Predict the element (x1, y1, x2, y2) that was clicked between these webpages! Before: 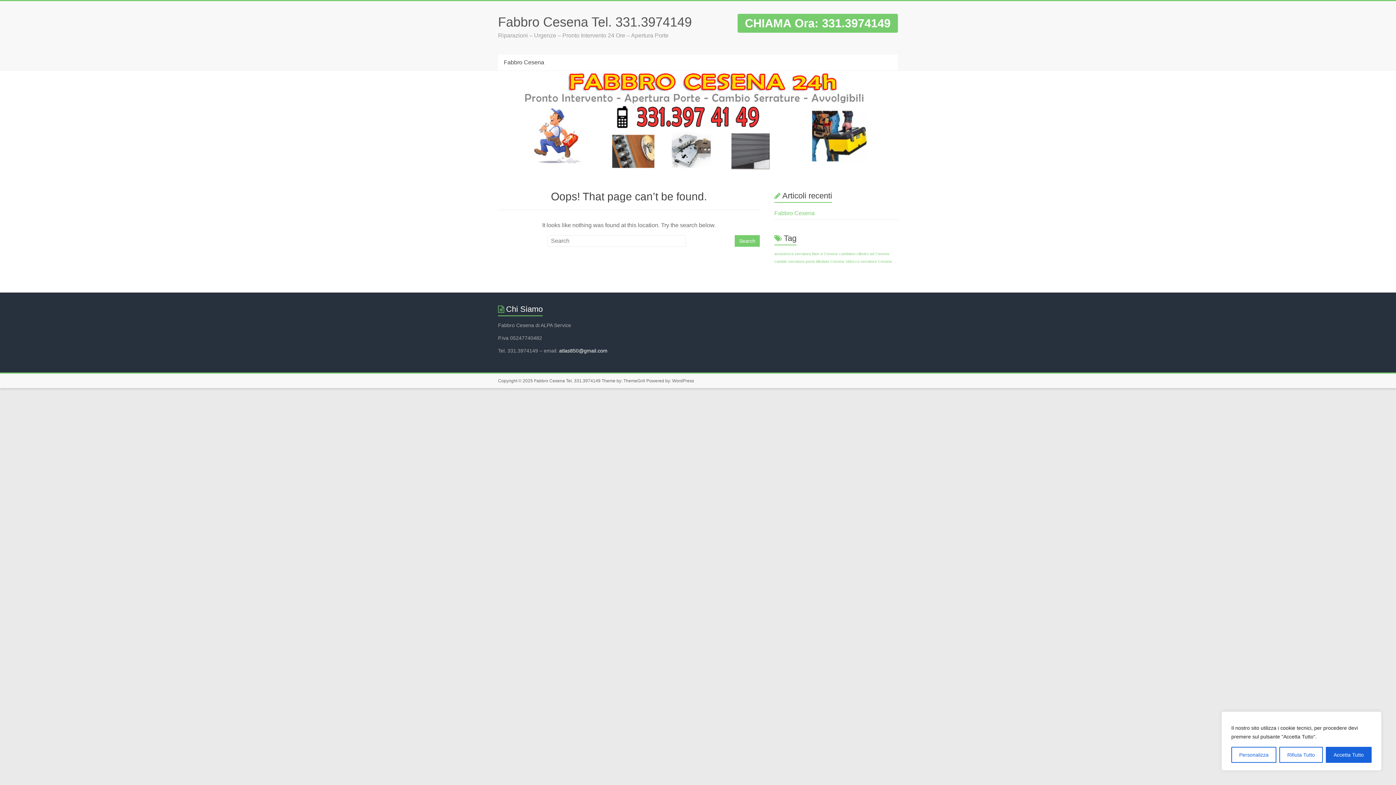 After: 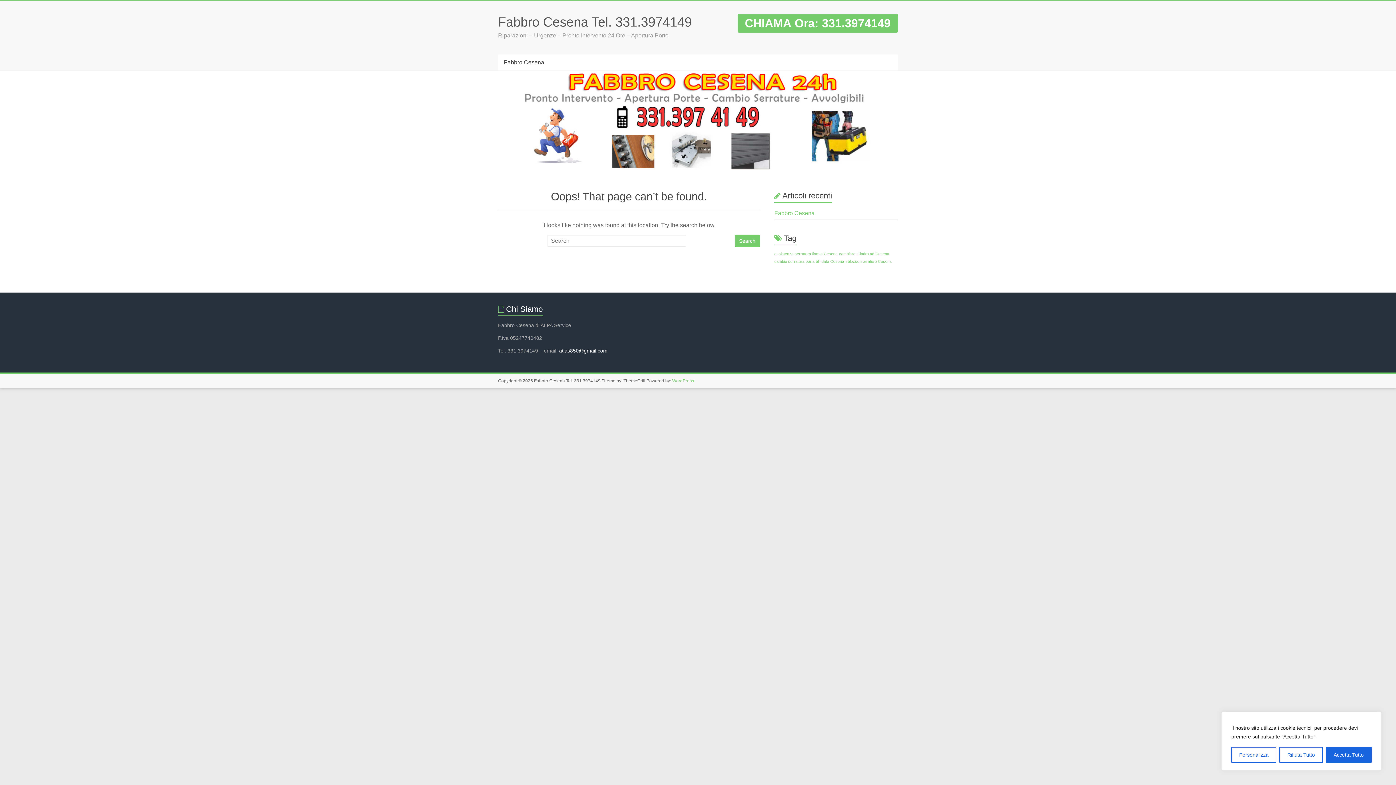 Action: label: WordPress bbox: (672, 378, 694, 383)